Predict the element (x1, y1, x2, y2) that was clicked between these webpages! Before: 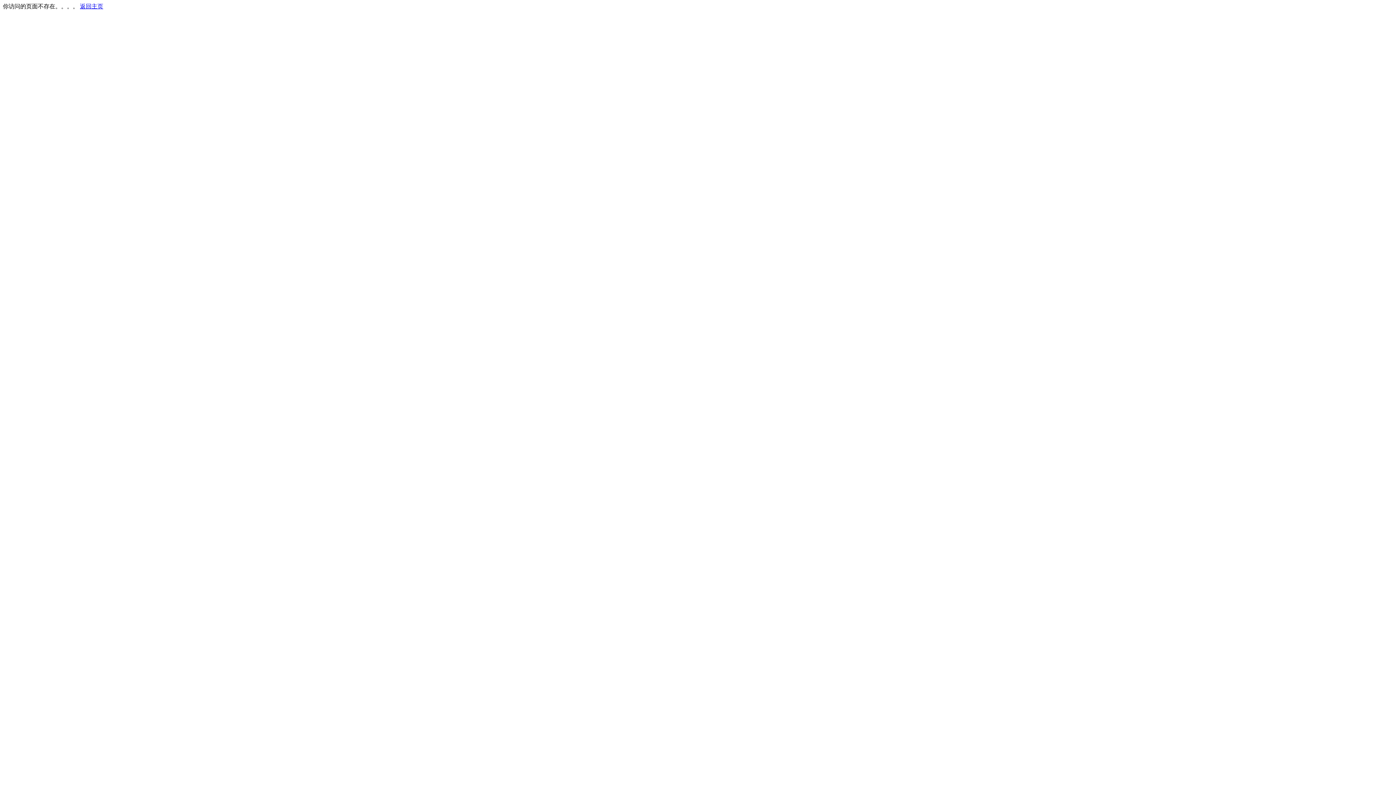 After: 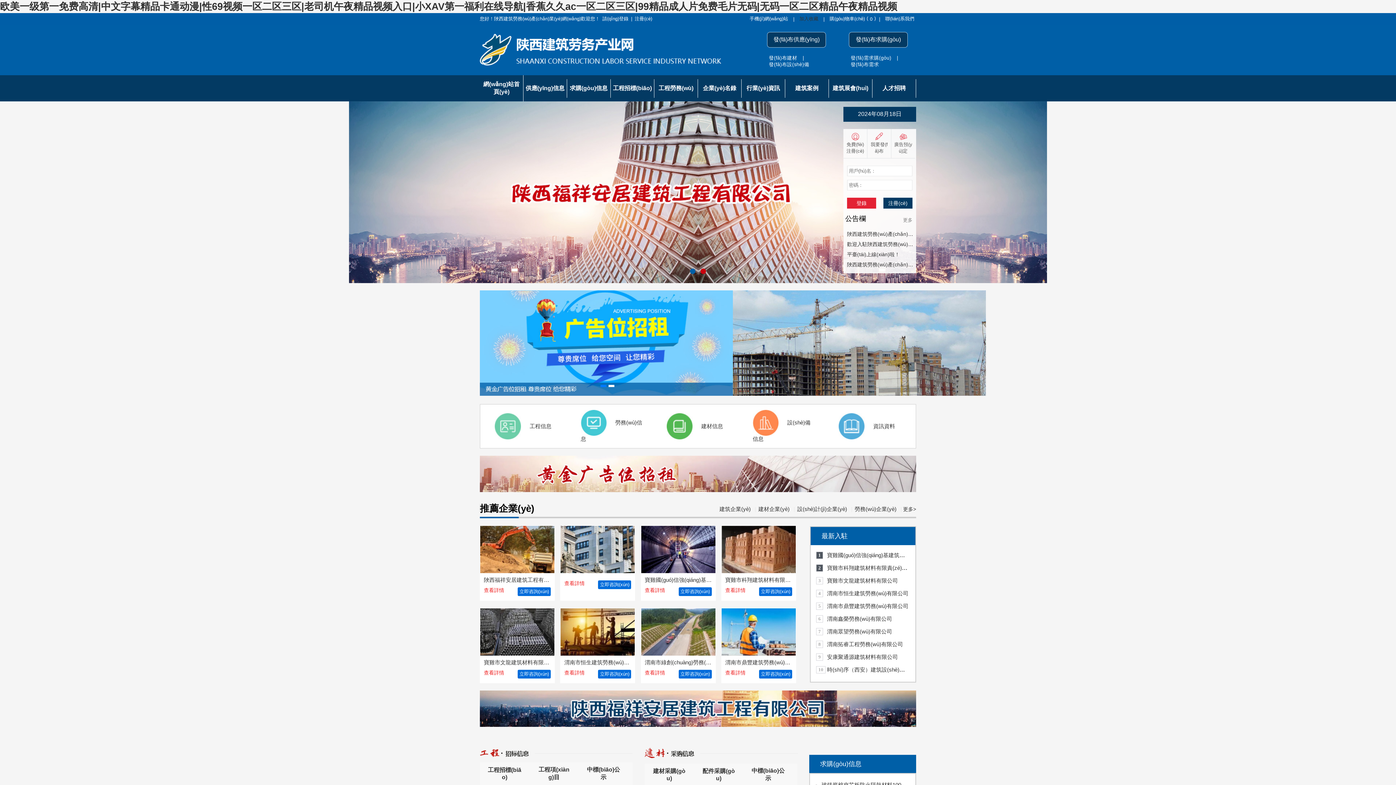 Action: bbox: (80, 3, 103, 9) label: 返回主页